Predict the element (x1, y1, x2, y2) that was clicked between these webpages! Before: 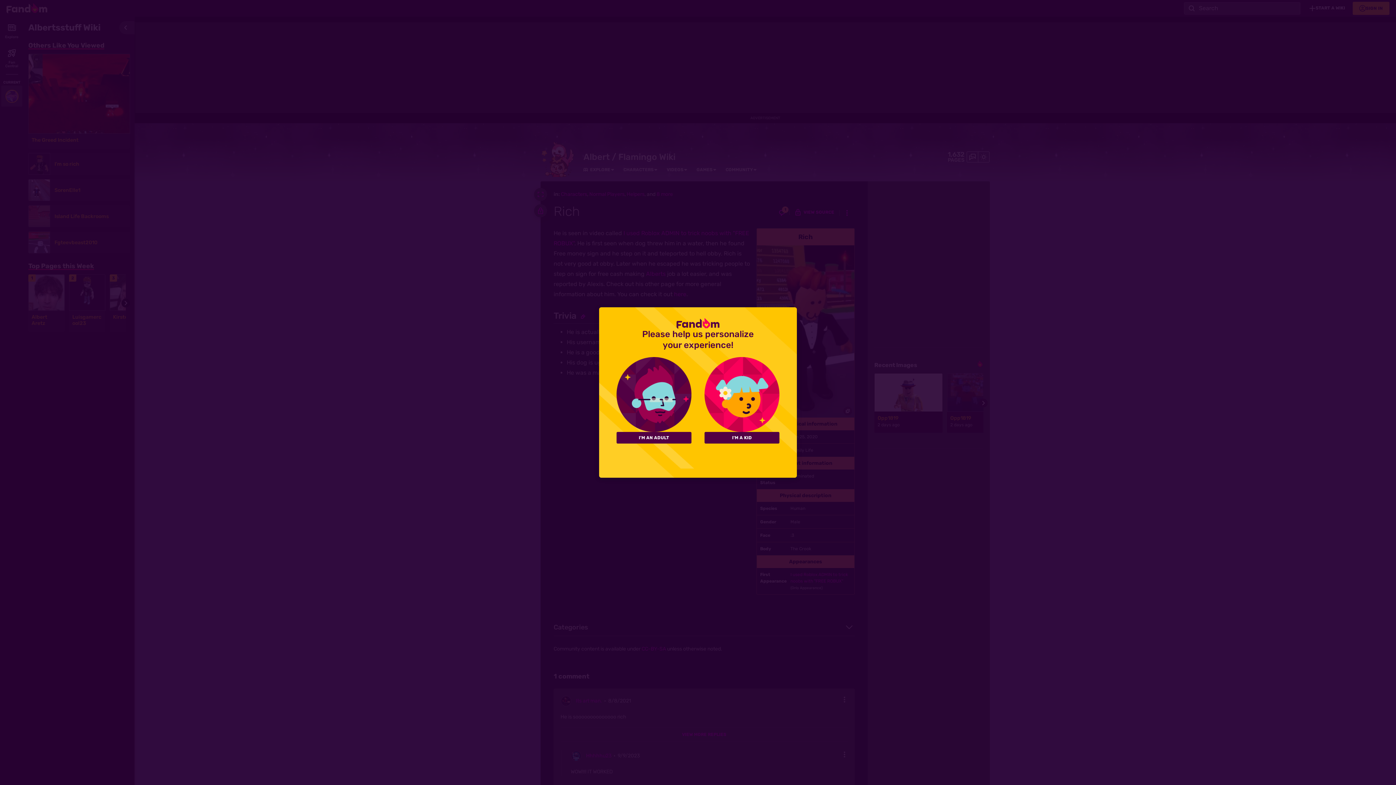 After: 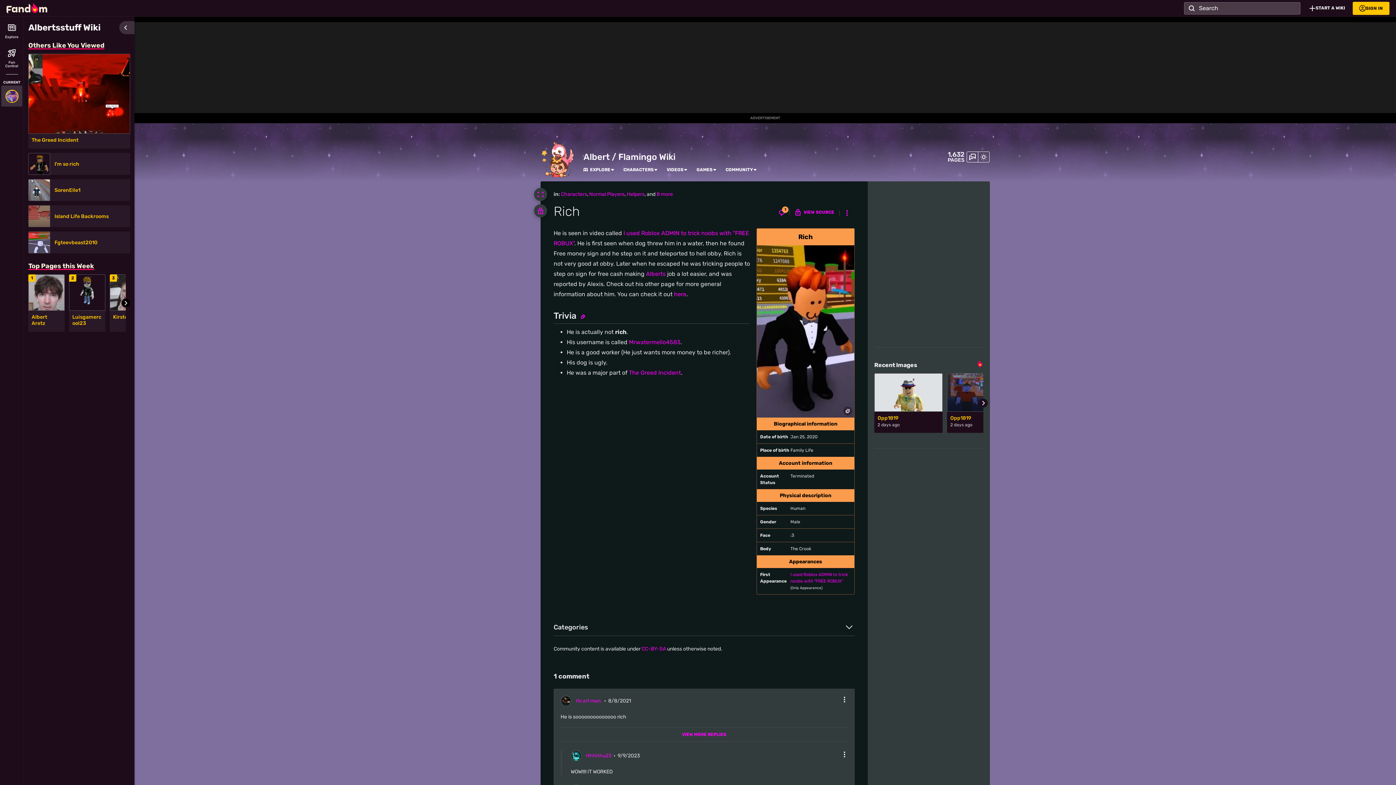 Action: label: I'M A KID bbox: (704, 432, 779, 443)